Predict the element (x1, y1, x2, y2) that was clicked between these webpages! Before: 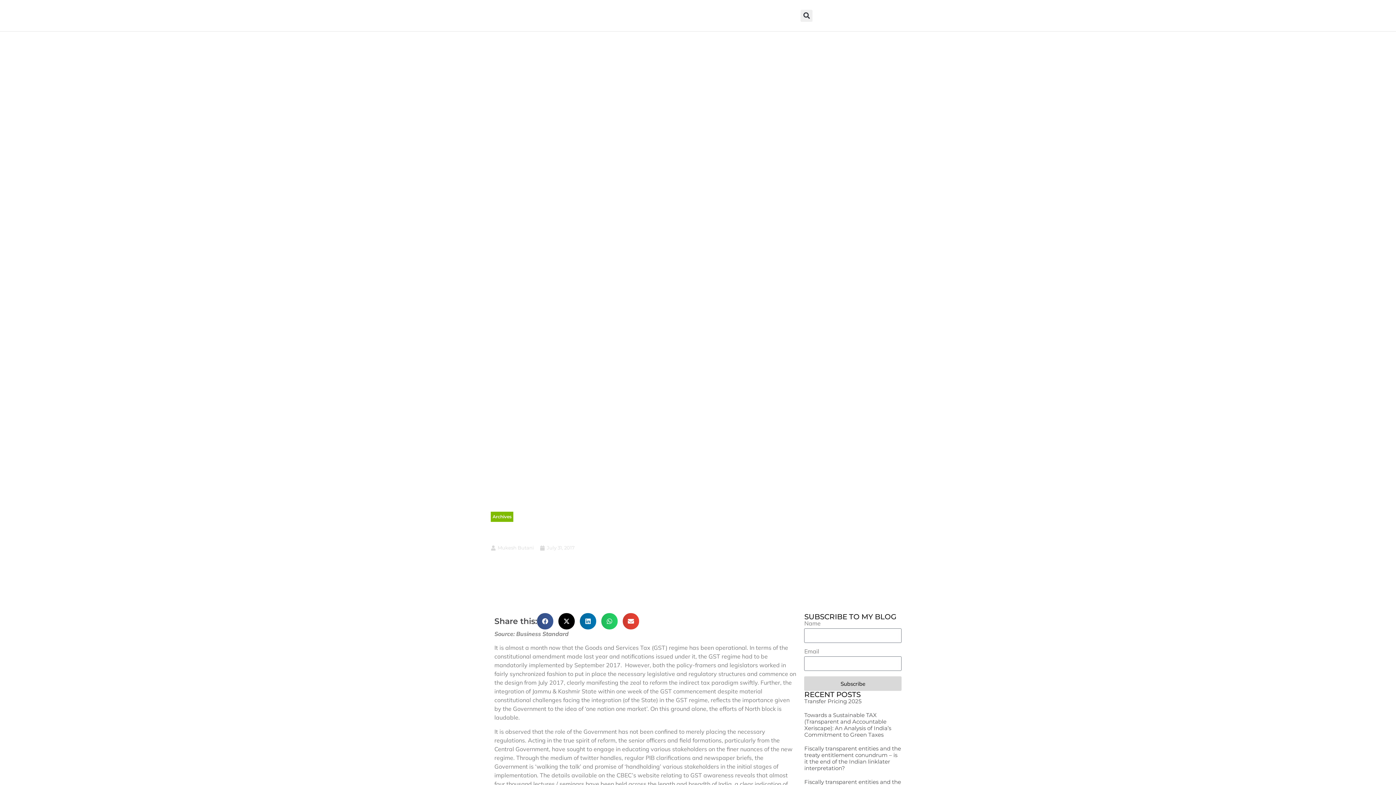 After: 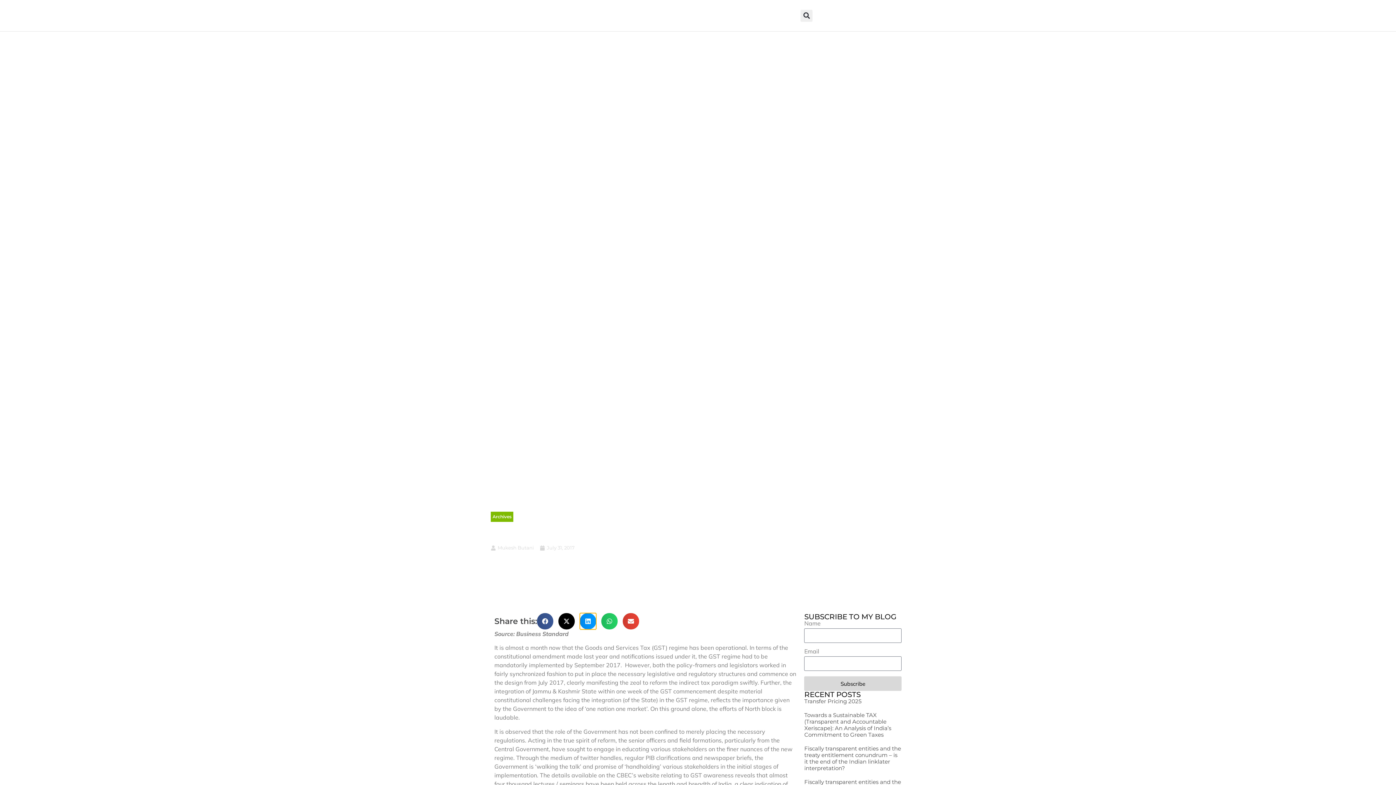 Action: label: Share on linkedin bbox: (580, 613, 596, 629)